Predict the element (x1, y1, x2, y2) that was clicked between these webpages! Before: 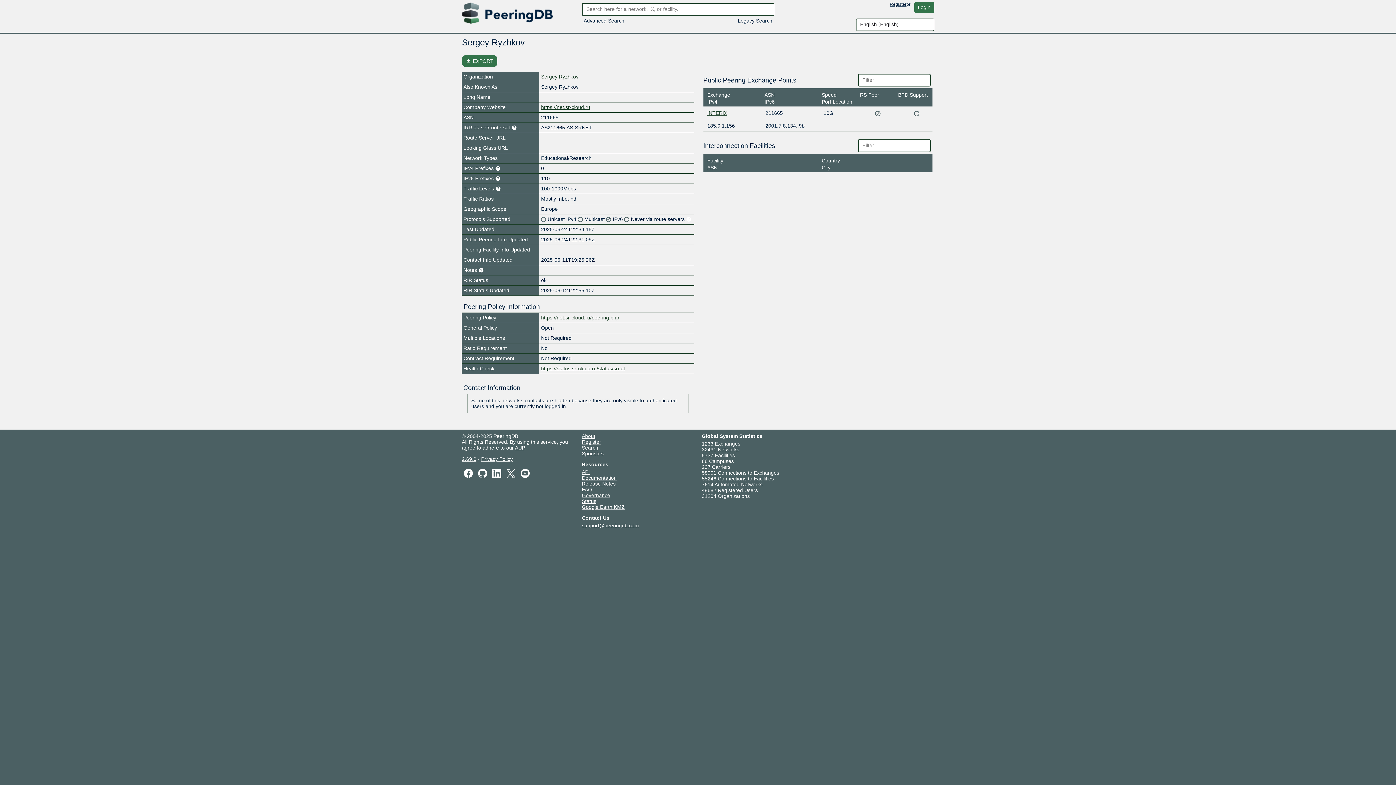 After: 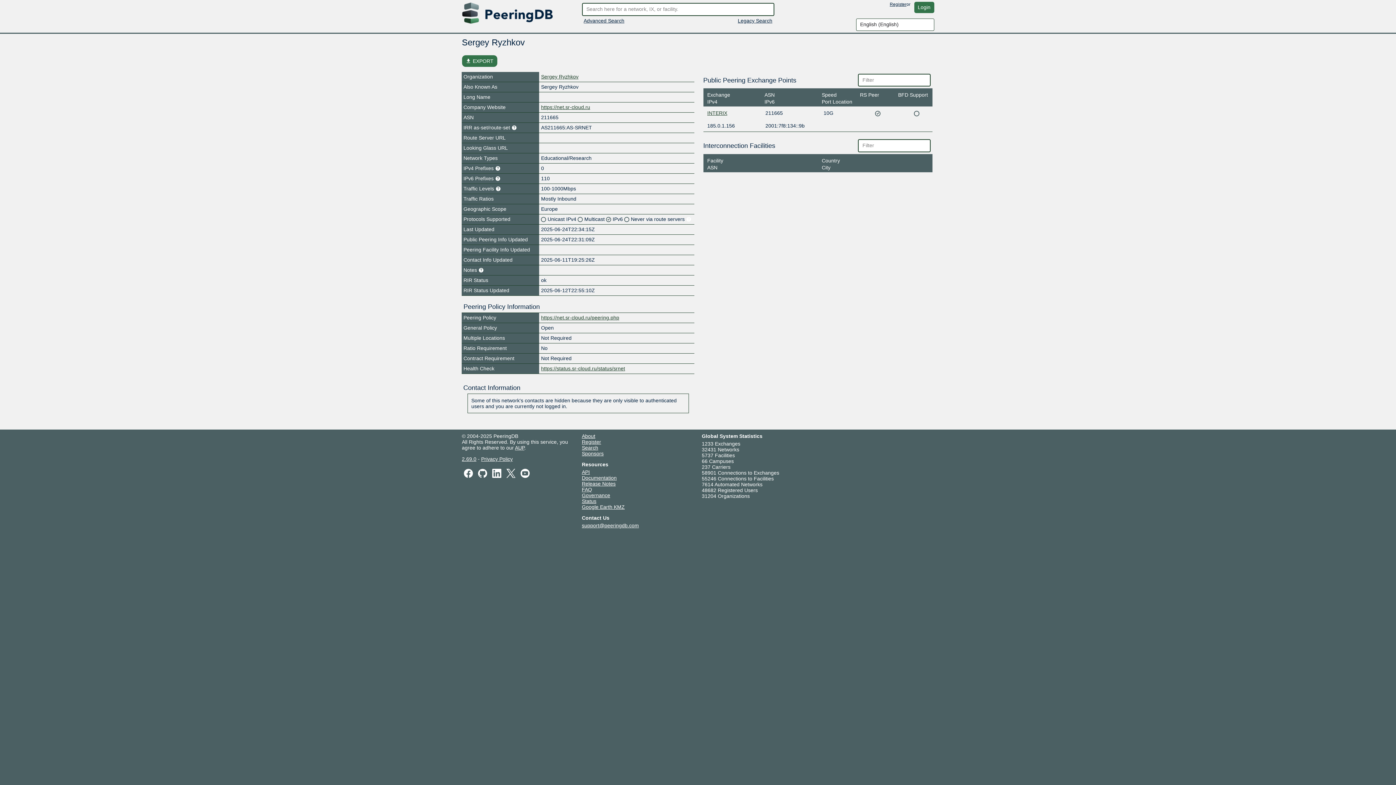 Action: label: Documentation bbox: (582, 475, 616, 480)